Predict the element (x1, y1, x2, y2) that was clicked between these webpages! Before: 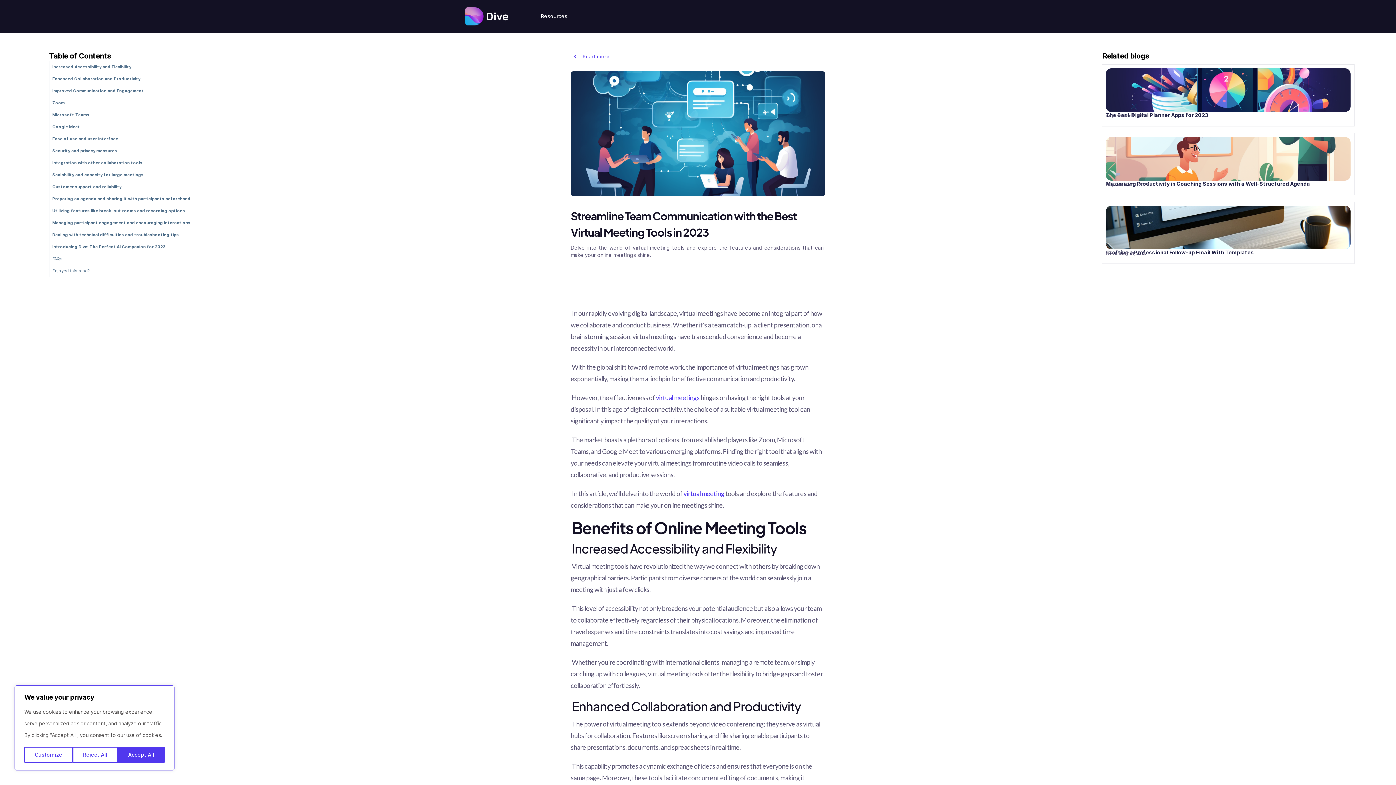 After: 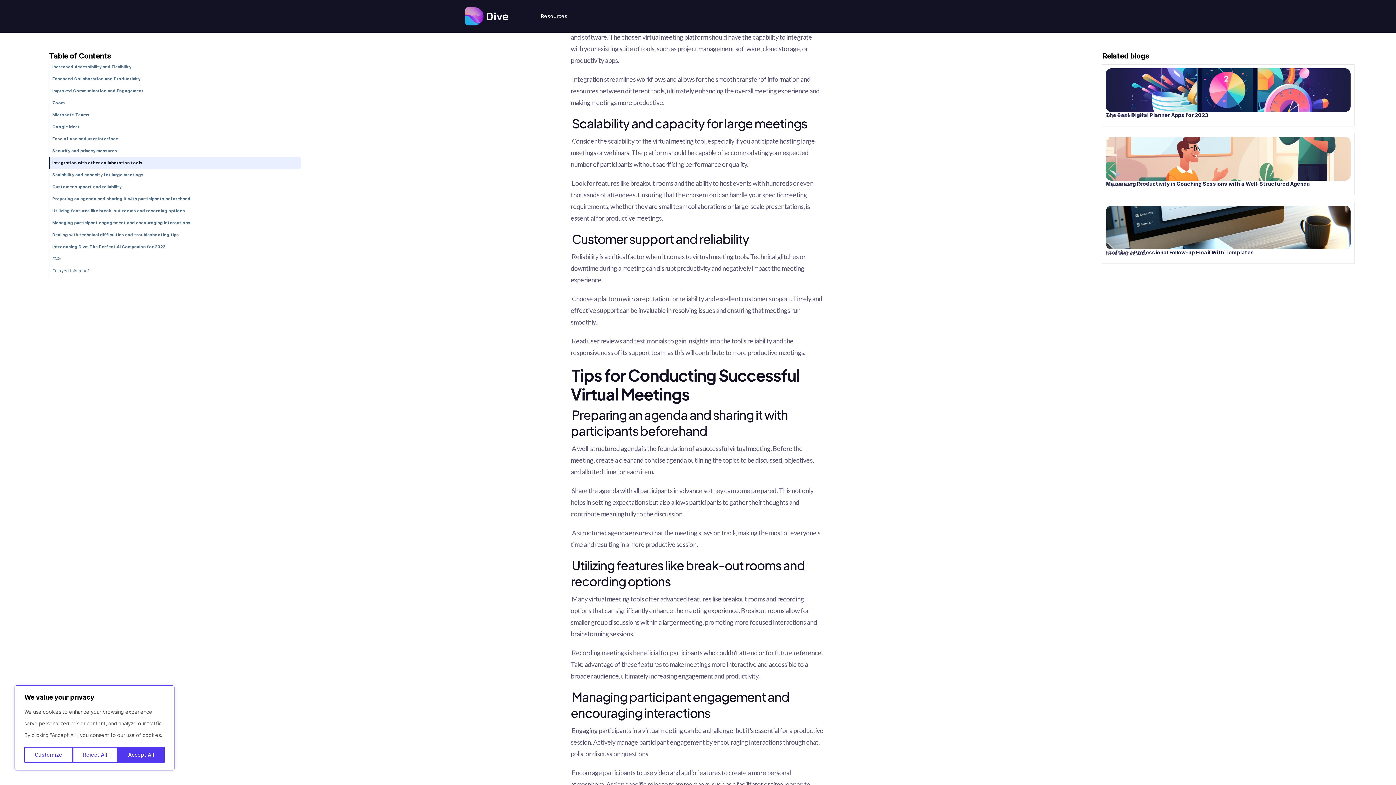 Action: label: Integration with other collaboration tools bbox: (49, 157, 300, 169)